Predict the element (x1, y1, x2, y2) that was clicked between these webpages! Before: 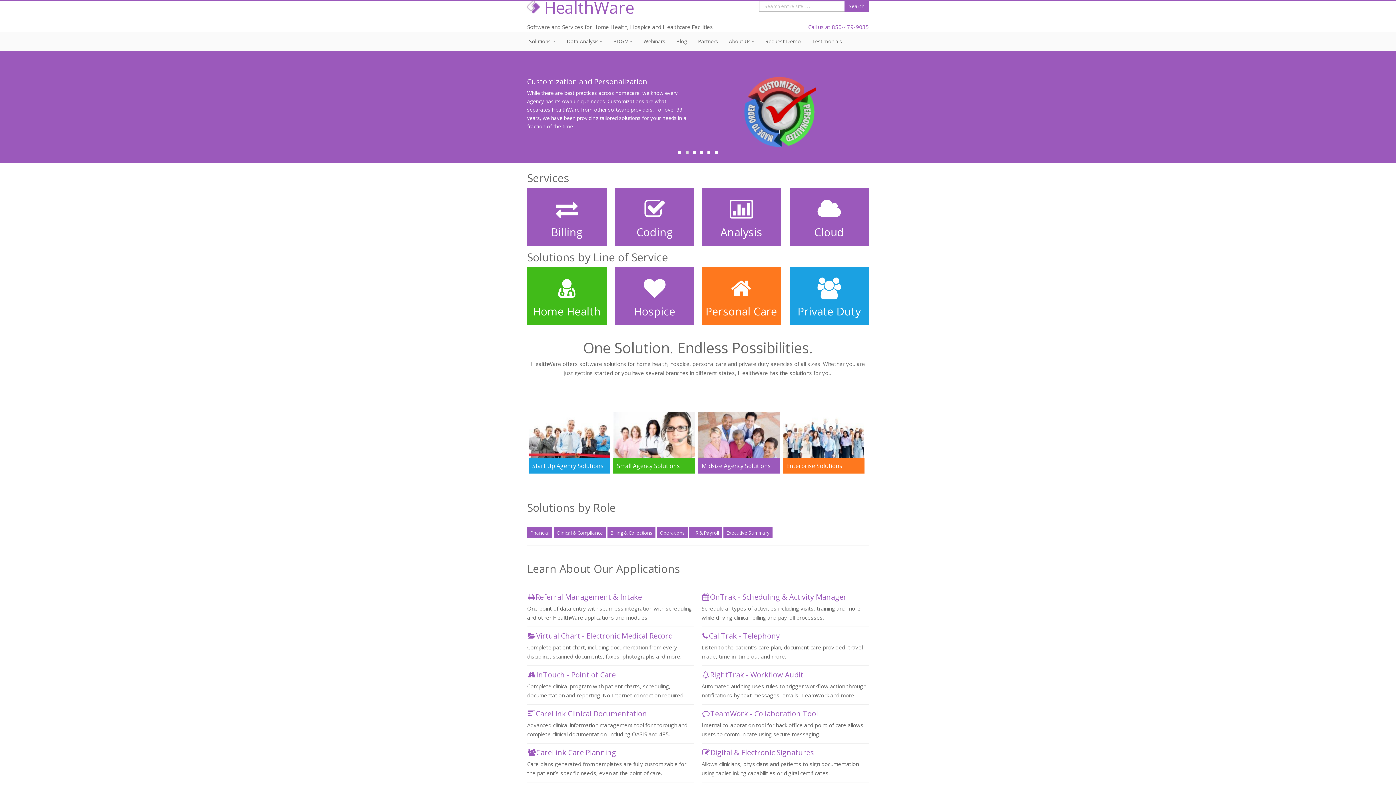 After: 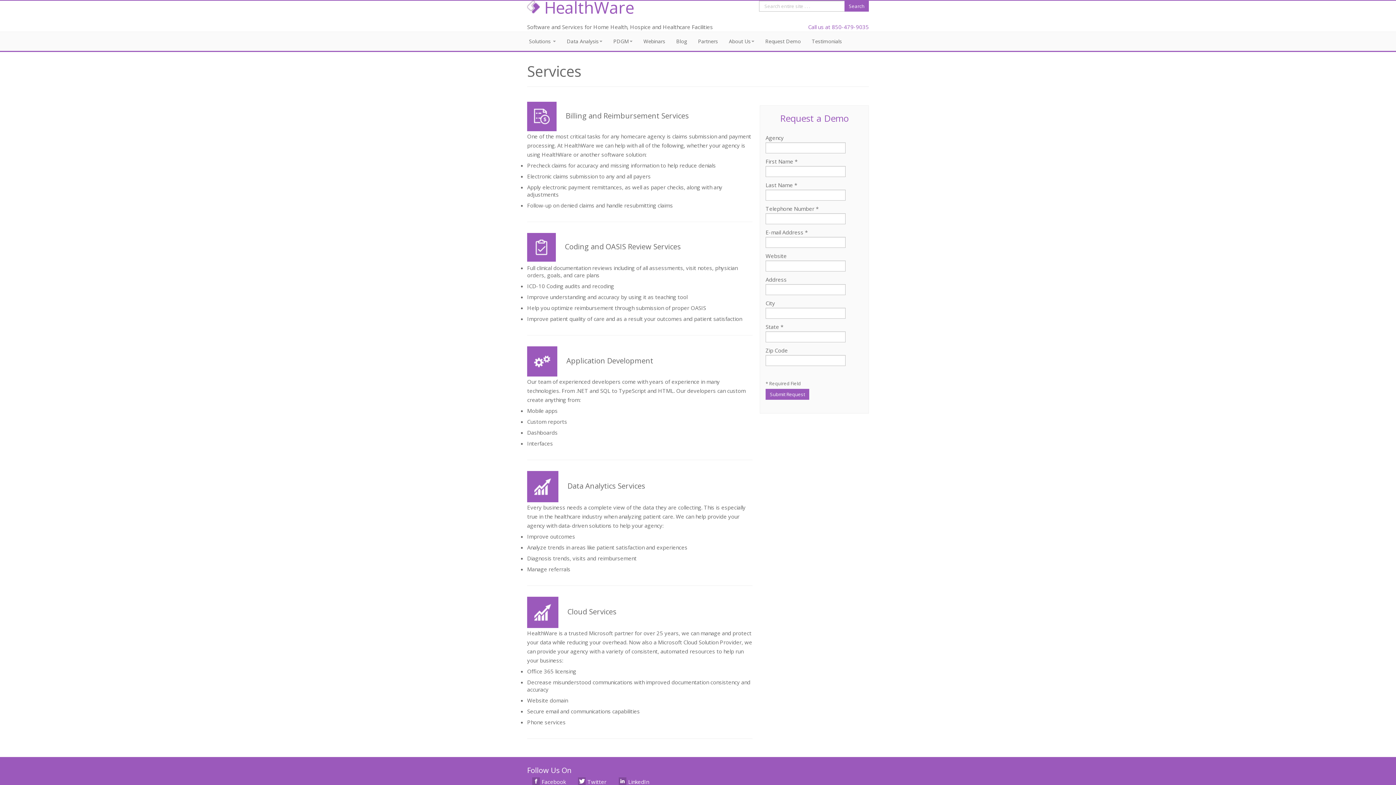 Action: bbox: (701, 188, 781, 245) label: Analysis